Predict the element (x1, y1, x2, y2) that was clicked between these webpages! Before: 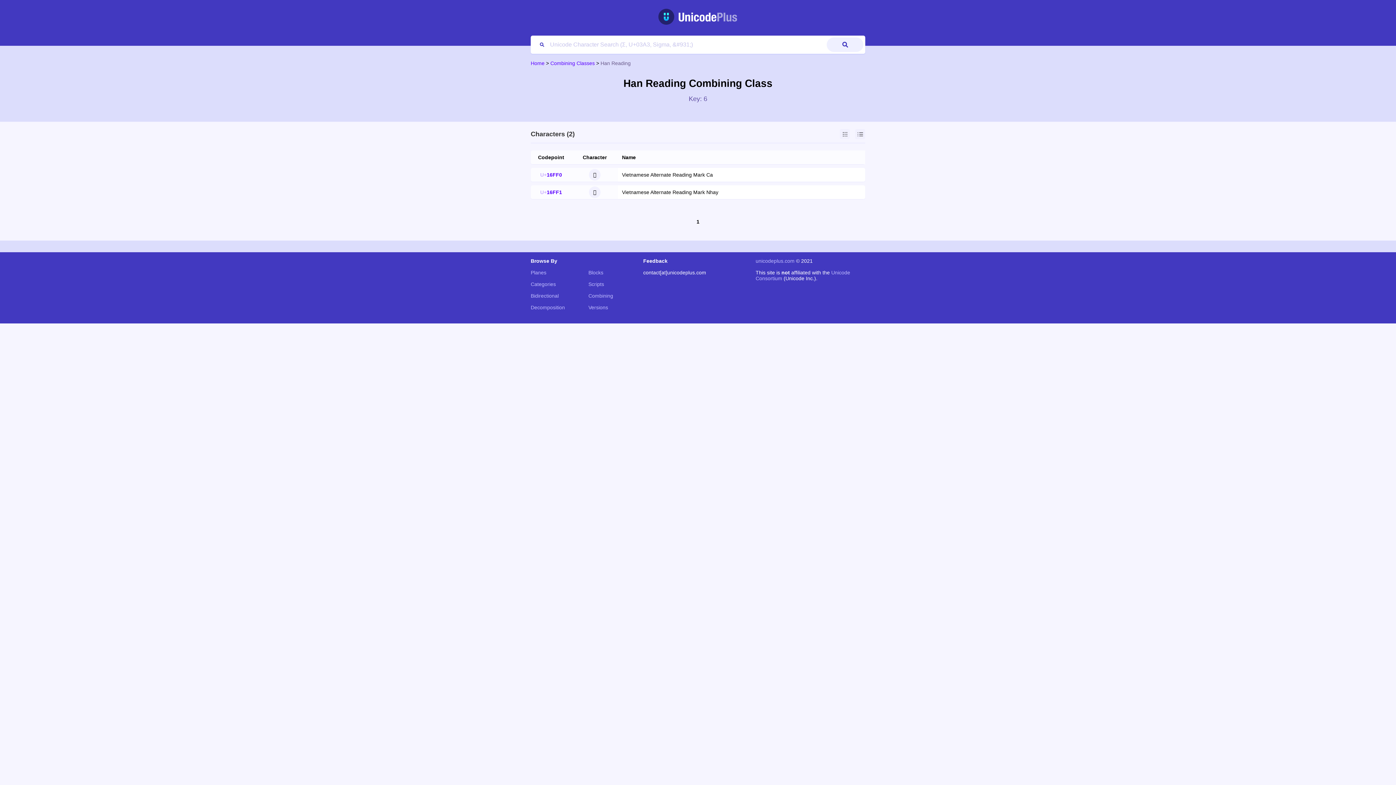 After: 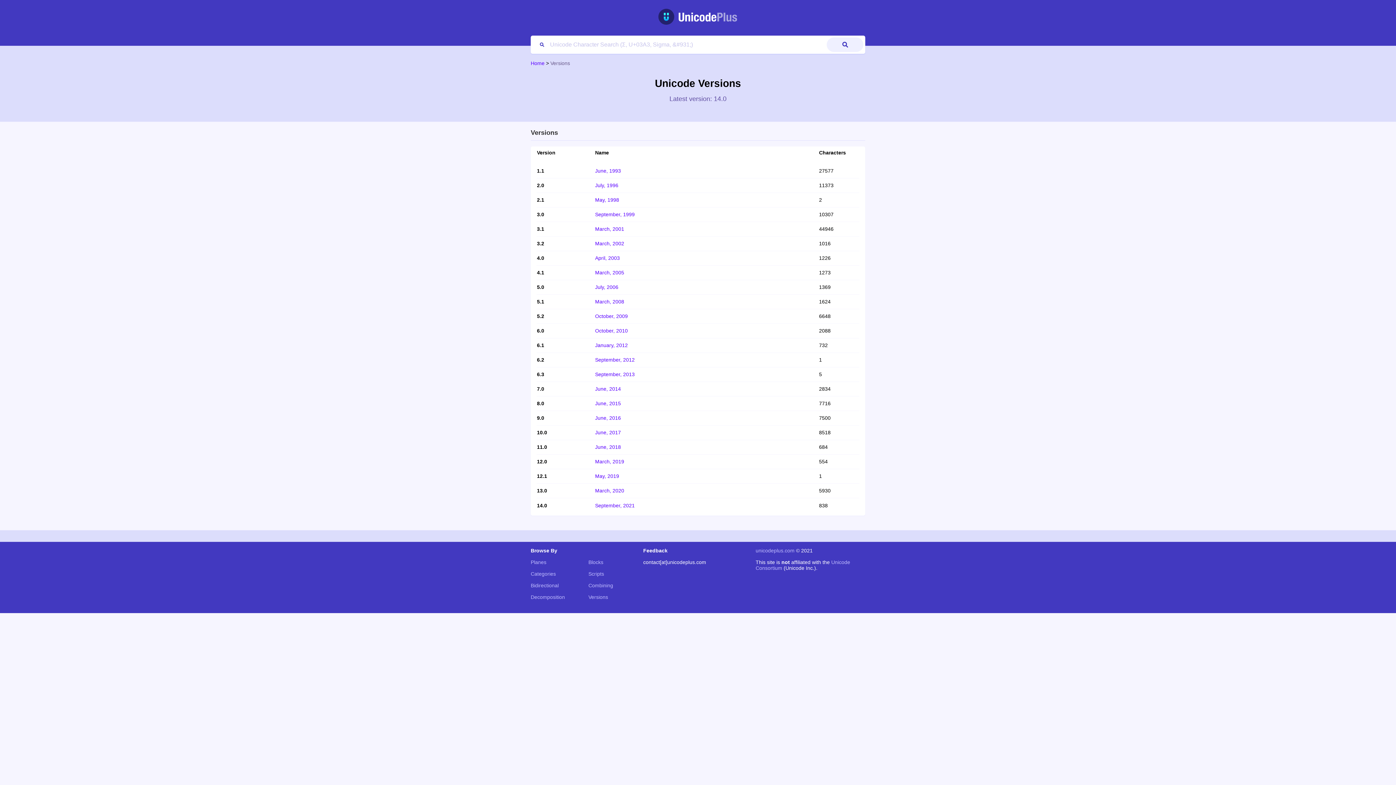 Action: bbox: (588, 304, 640, 310) label: Versions